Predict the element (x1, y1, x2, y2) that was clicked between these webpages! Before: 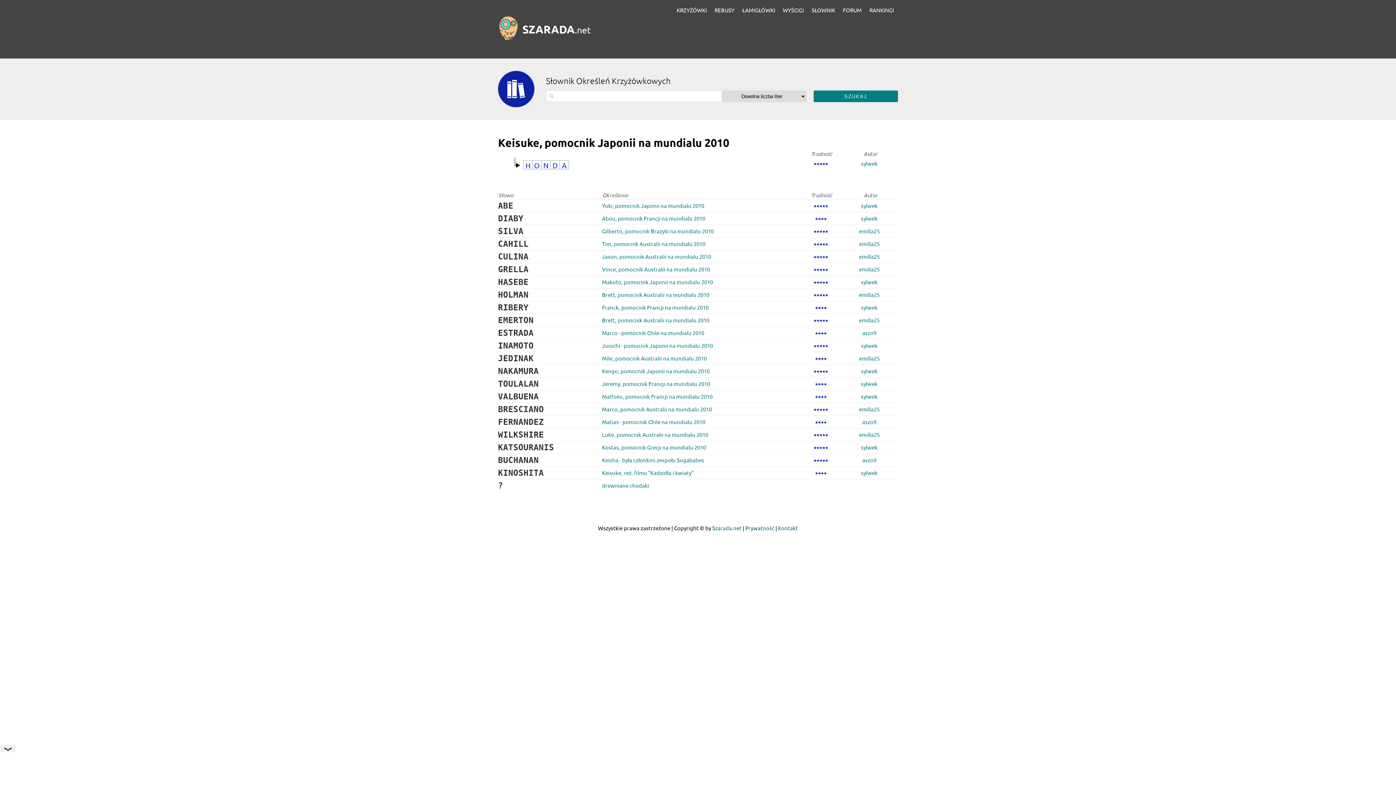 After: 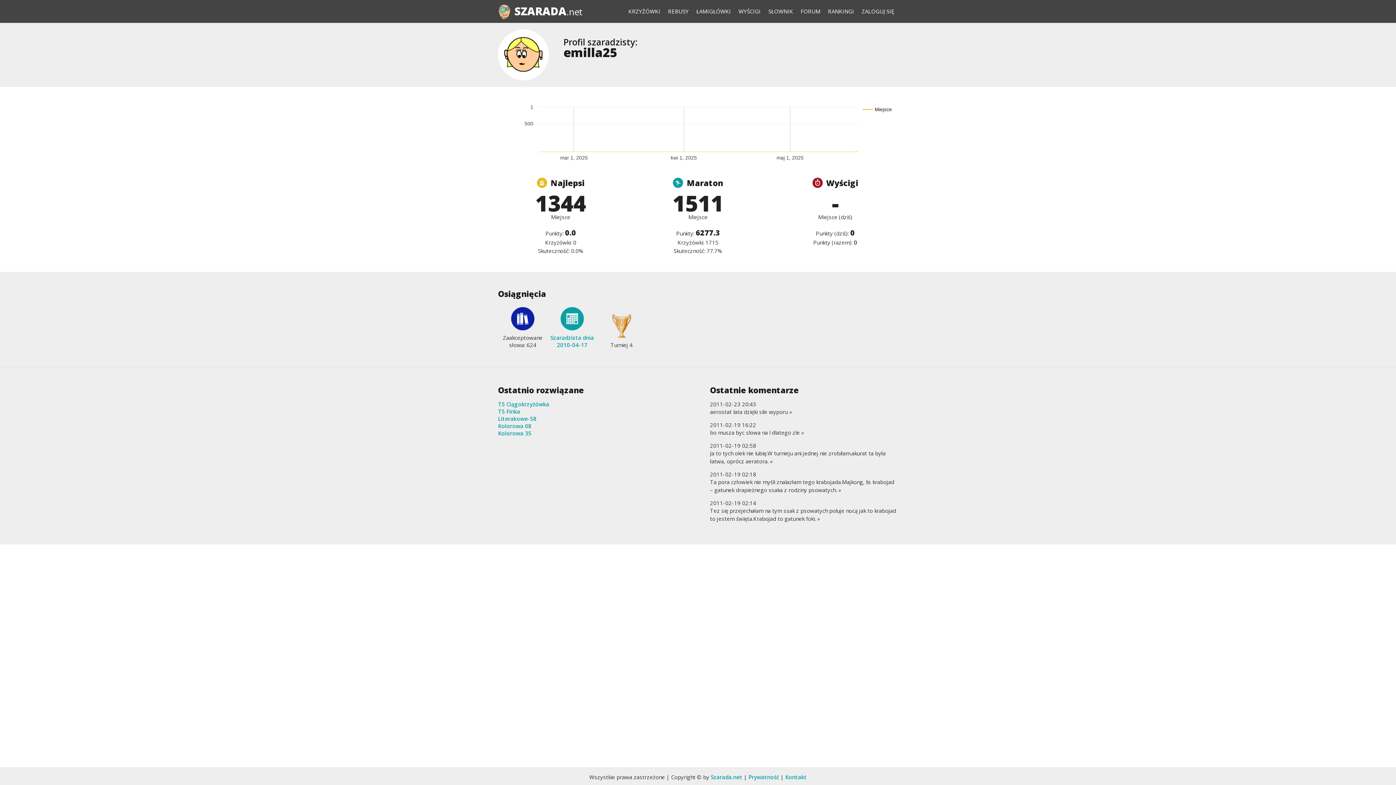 Action: bbox: (859, 227, 879, 234) label: emilla25